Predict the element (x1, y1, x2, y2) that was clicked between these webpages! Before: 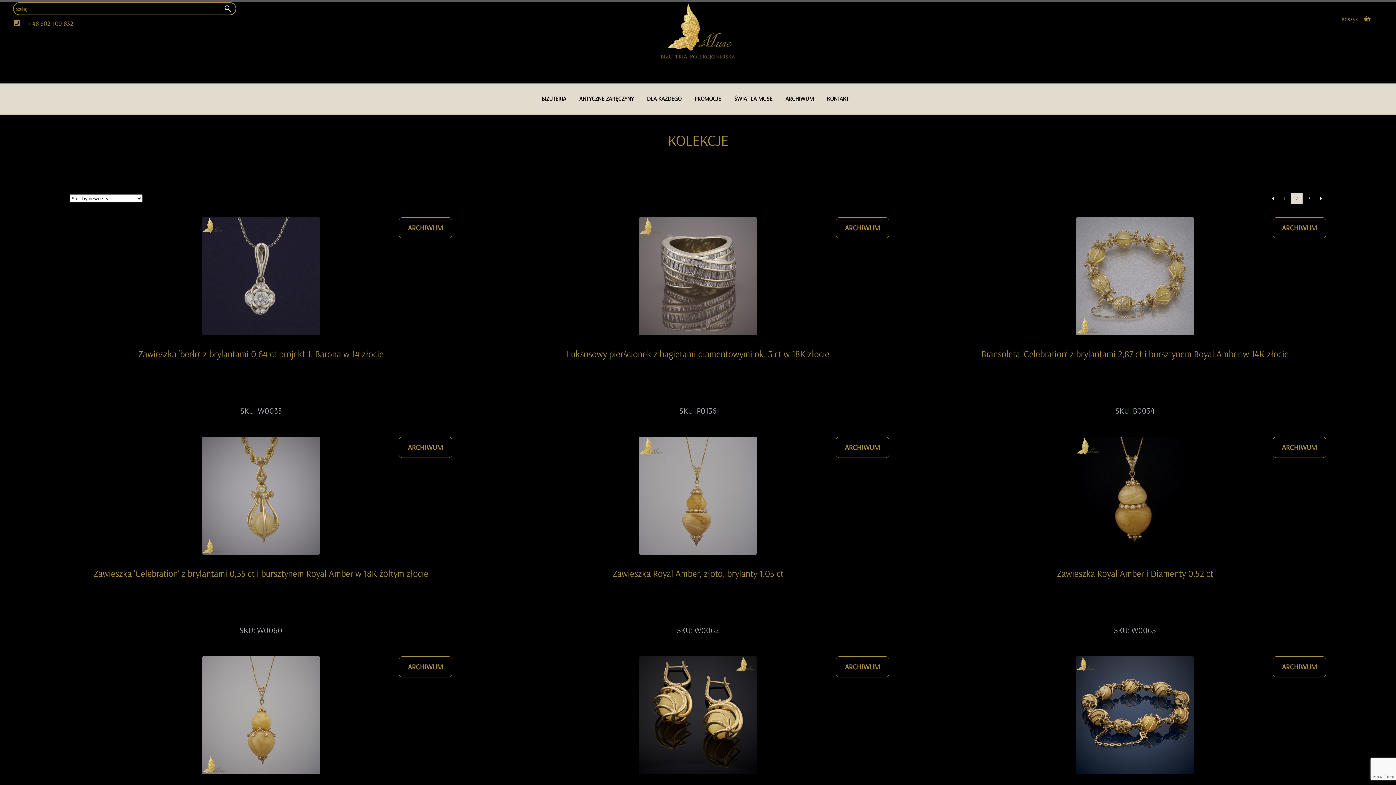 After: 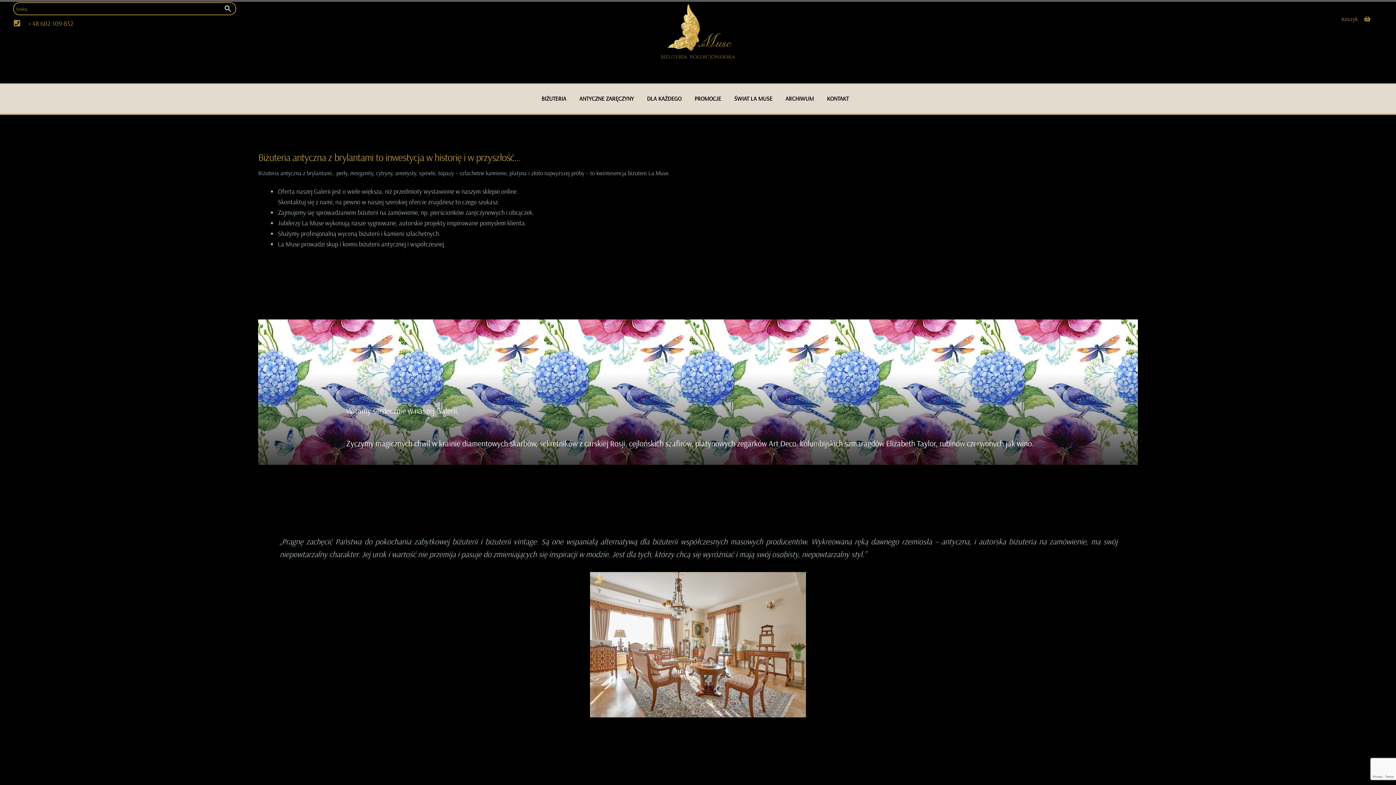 Action: bbox: (436, 0, 960, 64)